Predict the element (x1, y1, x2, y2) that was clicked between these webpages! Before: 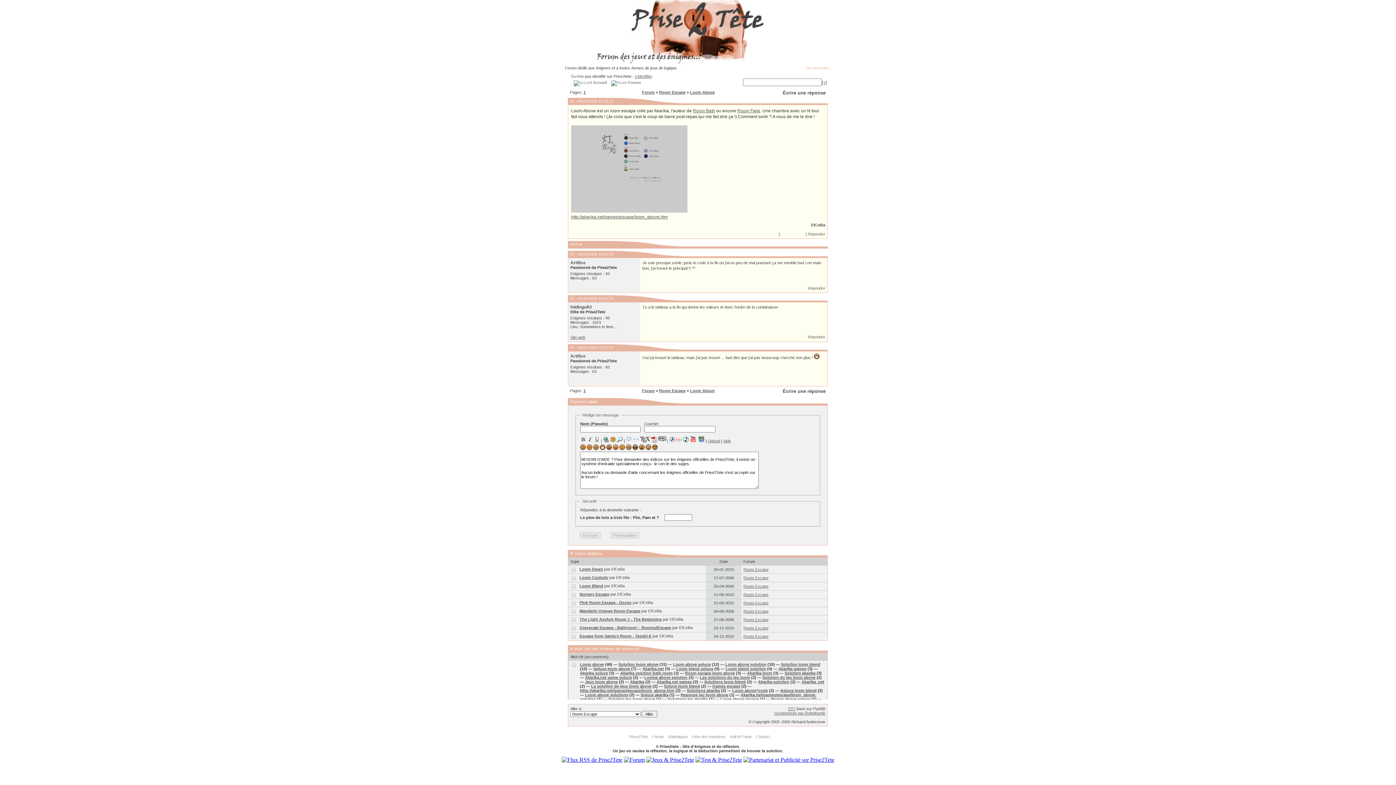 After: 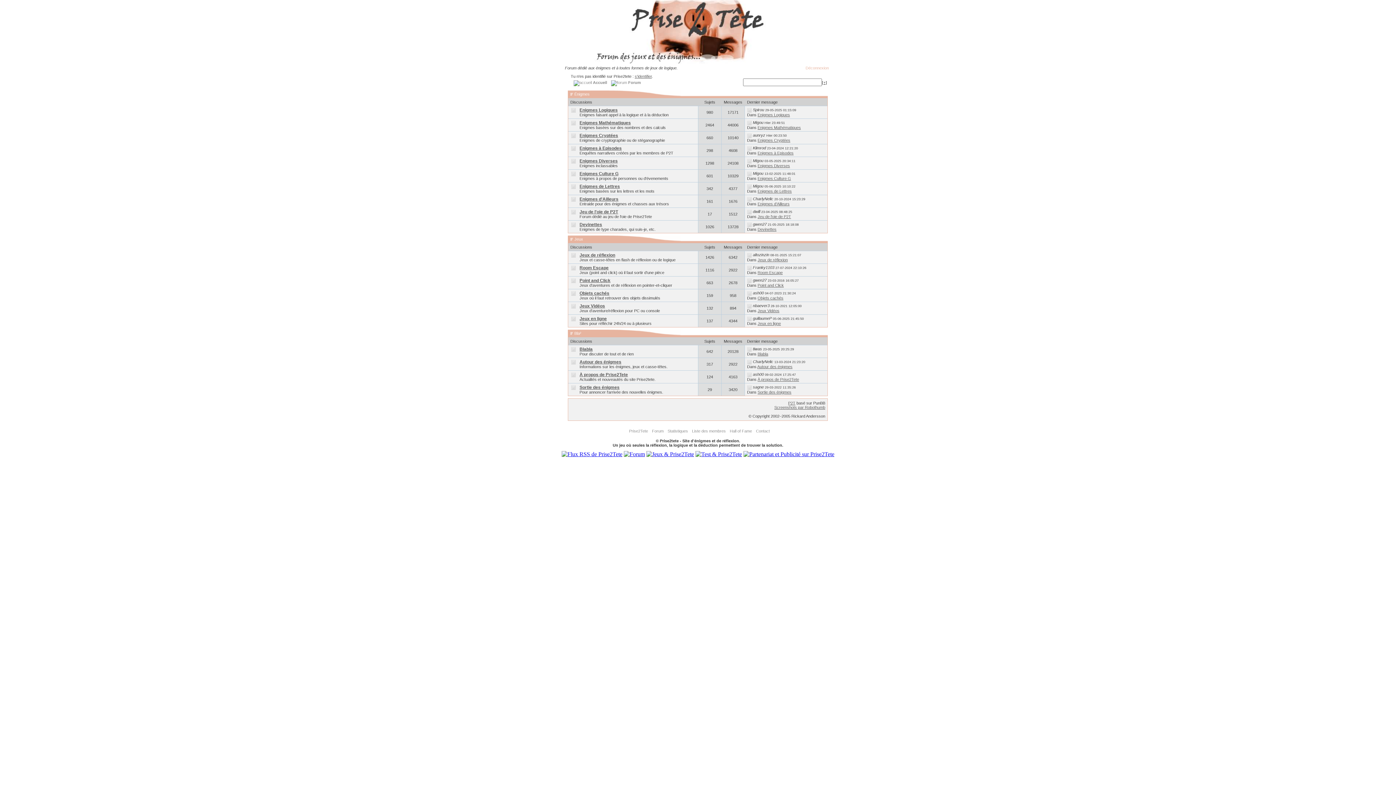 Action: label: Forum bbox: (642, 388, 654, 393)